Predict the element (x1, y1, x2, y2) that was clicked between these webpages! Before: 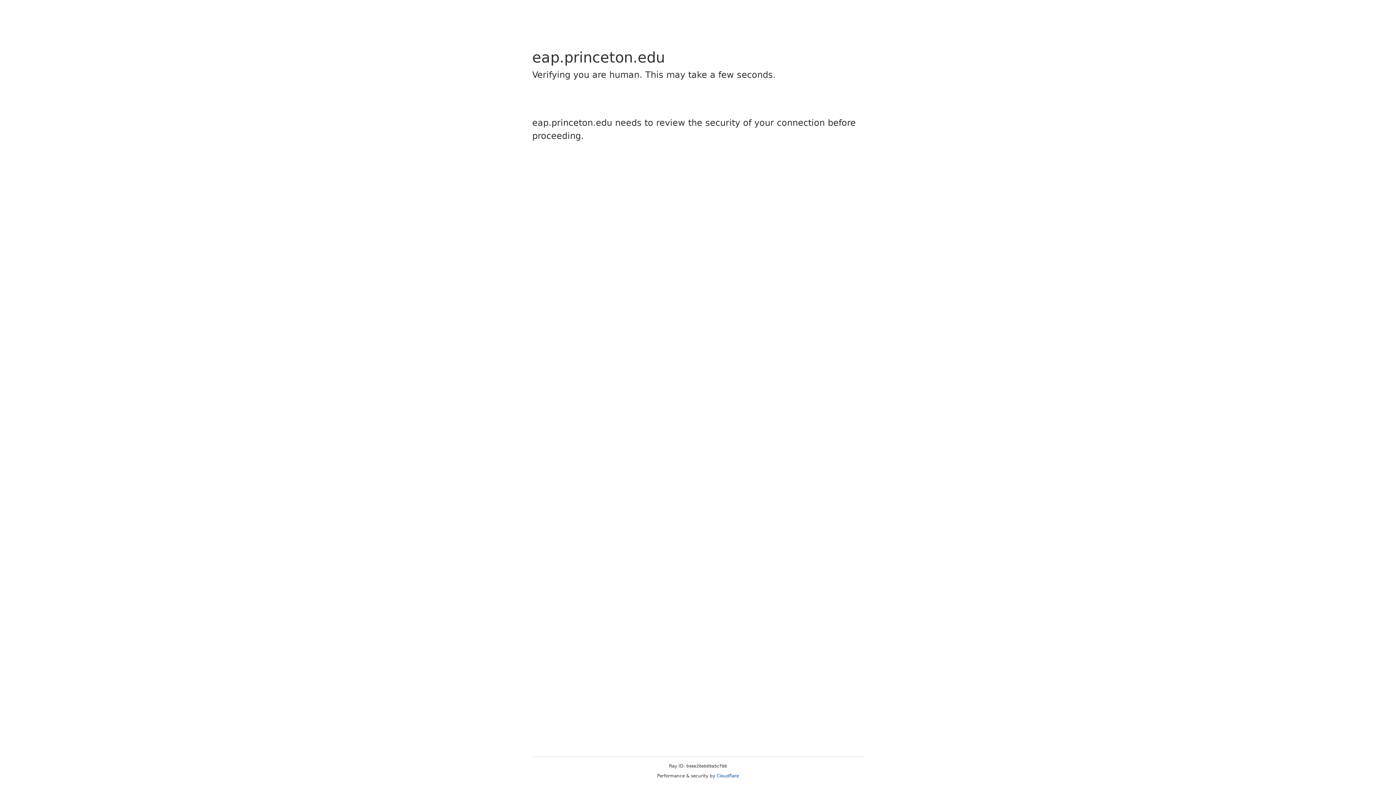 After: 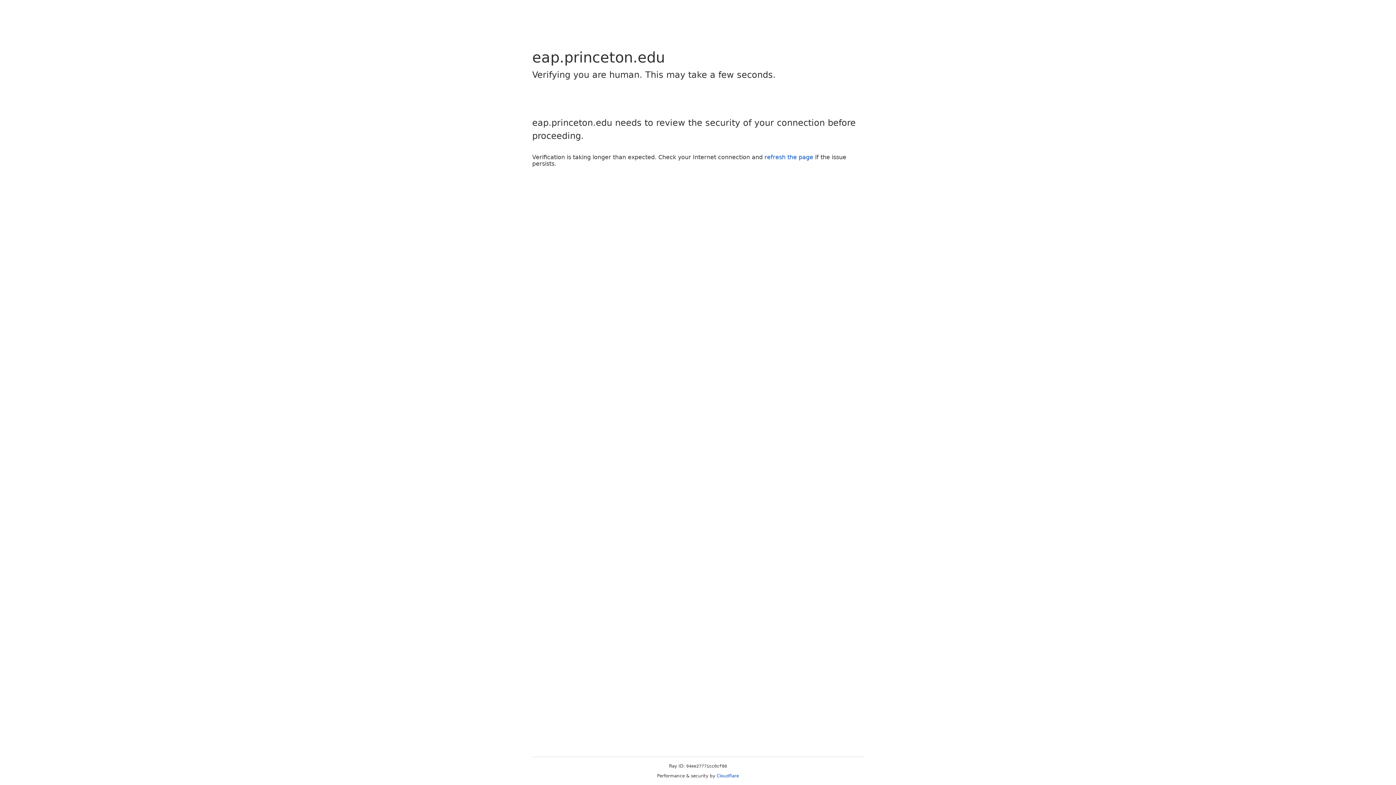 Action: bbox: (716, 773, 739, 778) label: Cloudflare